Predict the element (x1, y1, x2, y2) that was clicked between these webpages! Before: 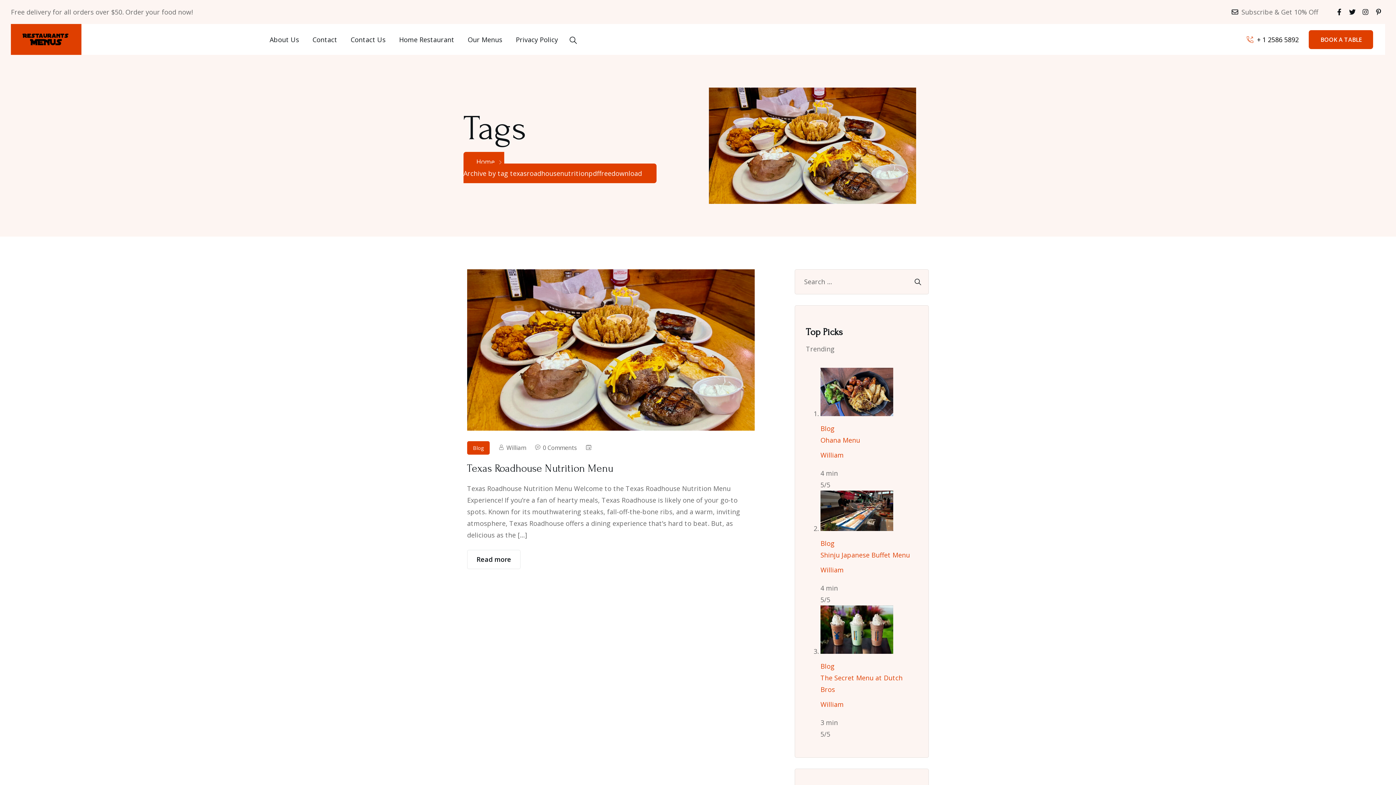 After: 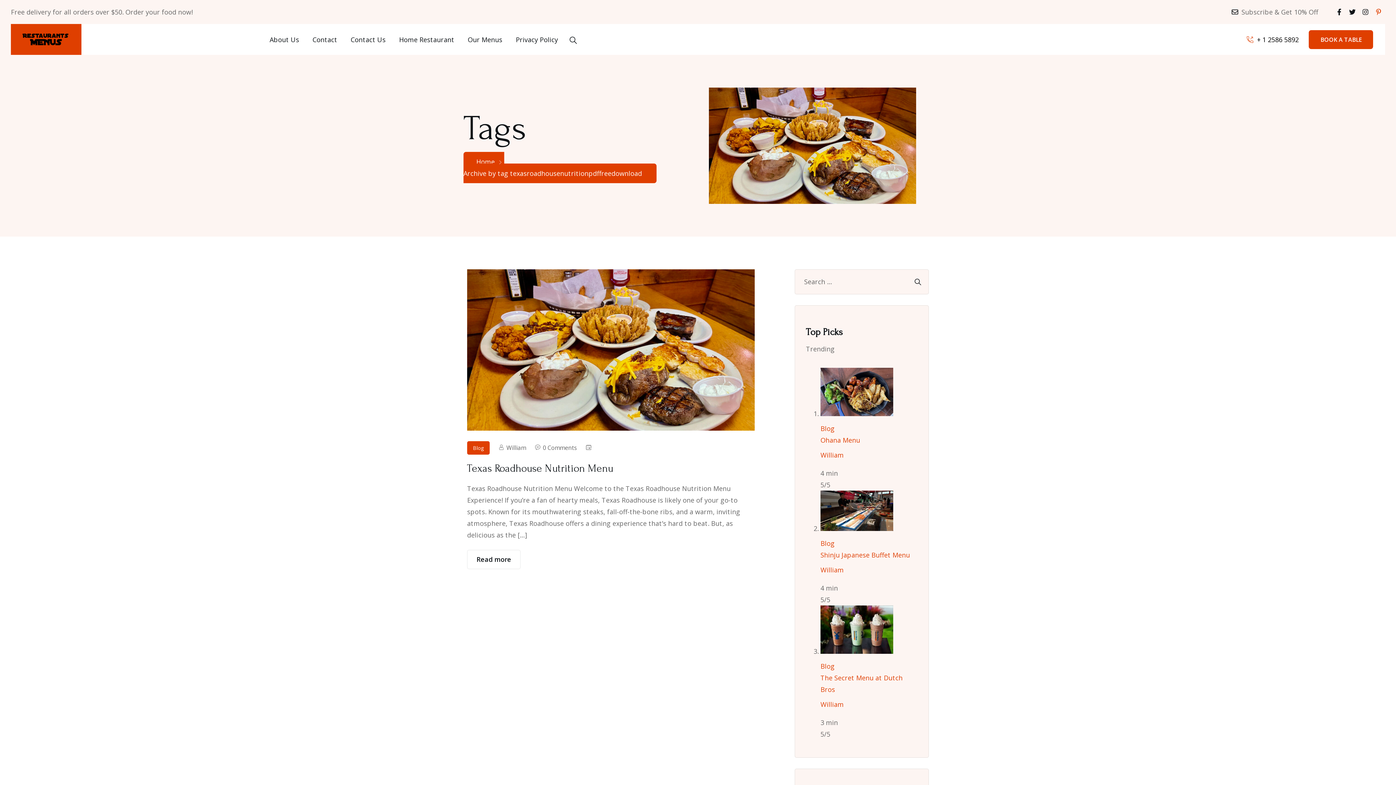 Action: label: Pinterest-p bbox: (1372, 5, 1385, 18)